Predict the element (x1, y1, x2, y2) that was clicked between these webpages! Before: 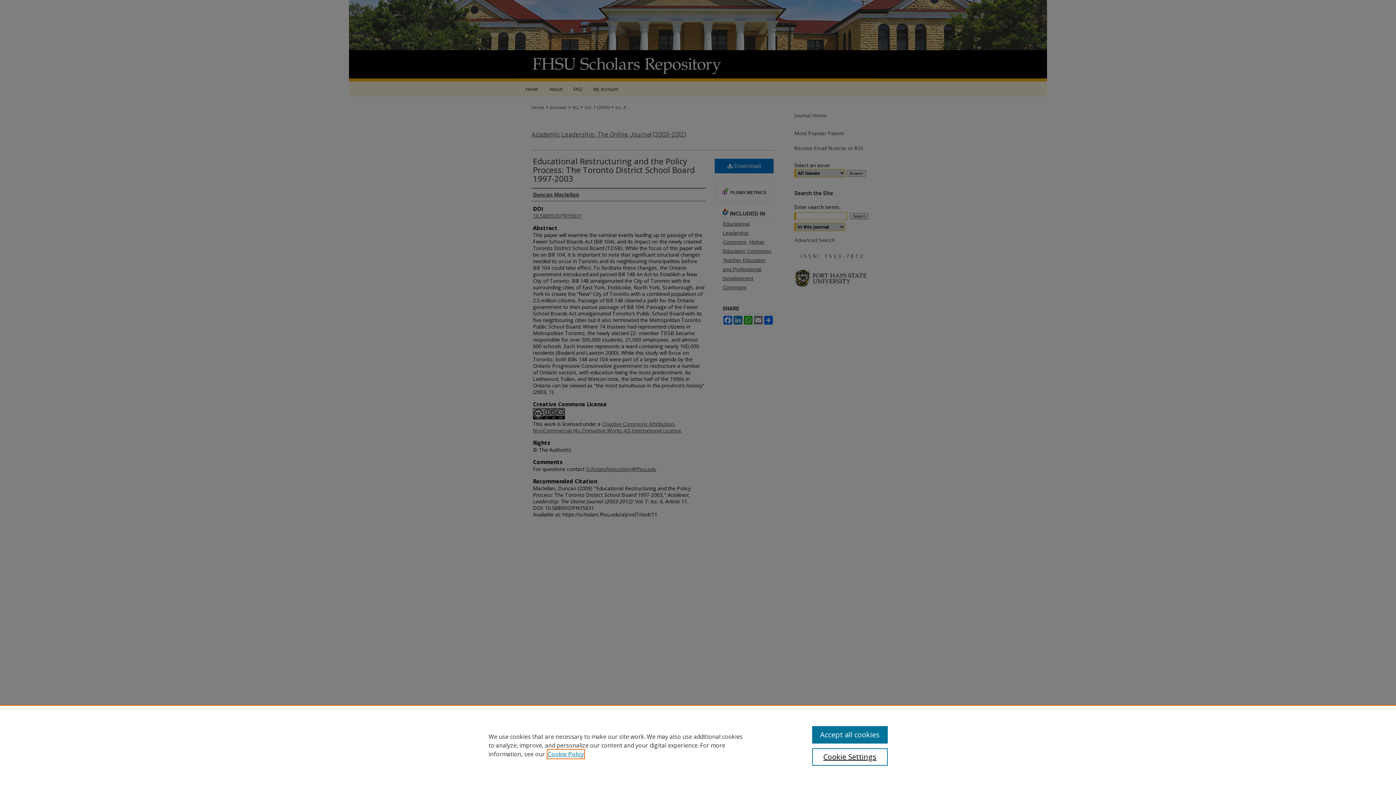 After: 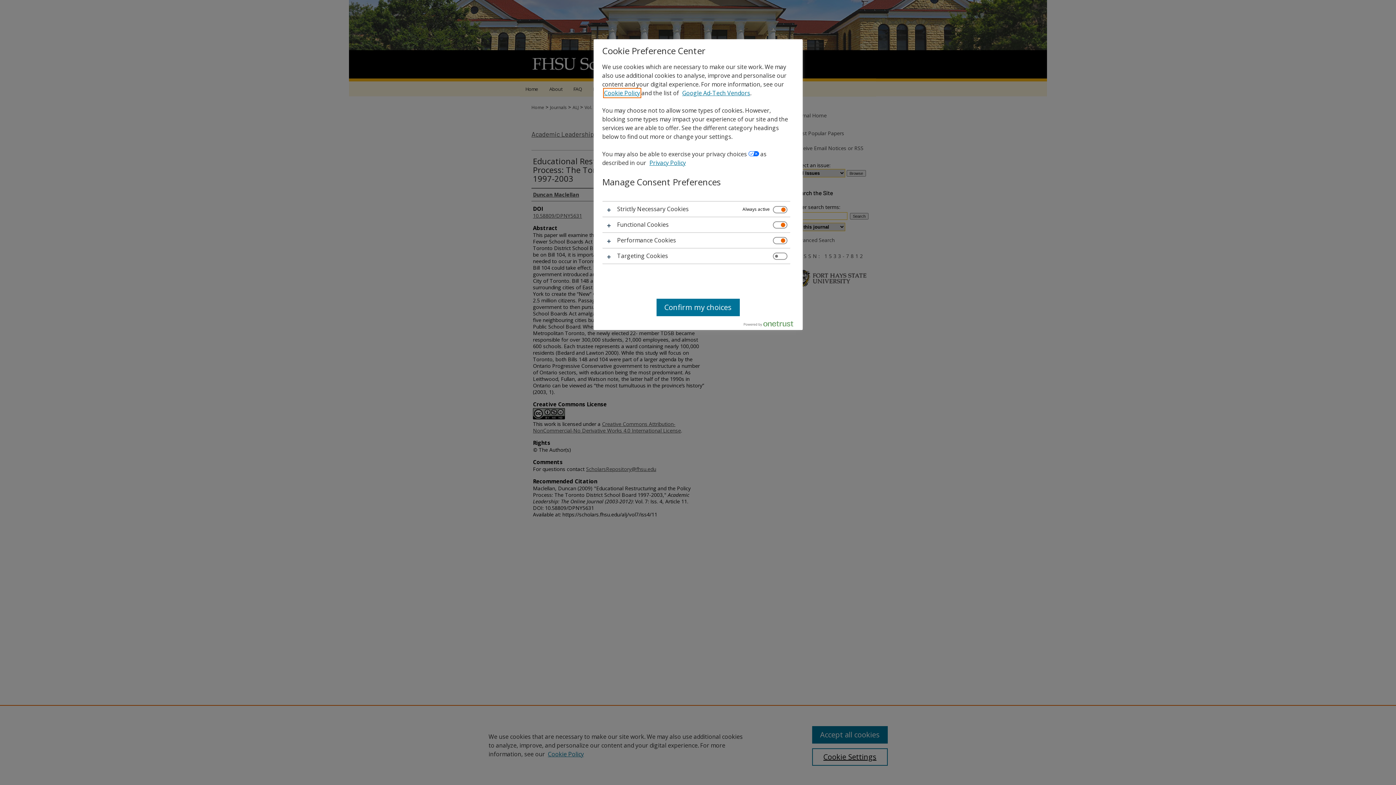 Action: bbox: (812, 748, 887, 766) label: Cookie Settings